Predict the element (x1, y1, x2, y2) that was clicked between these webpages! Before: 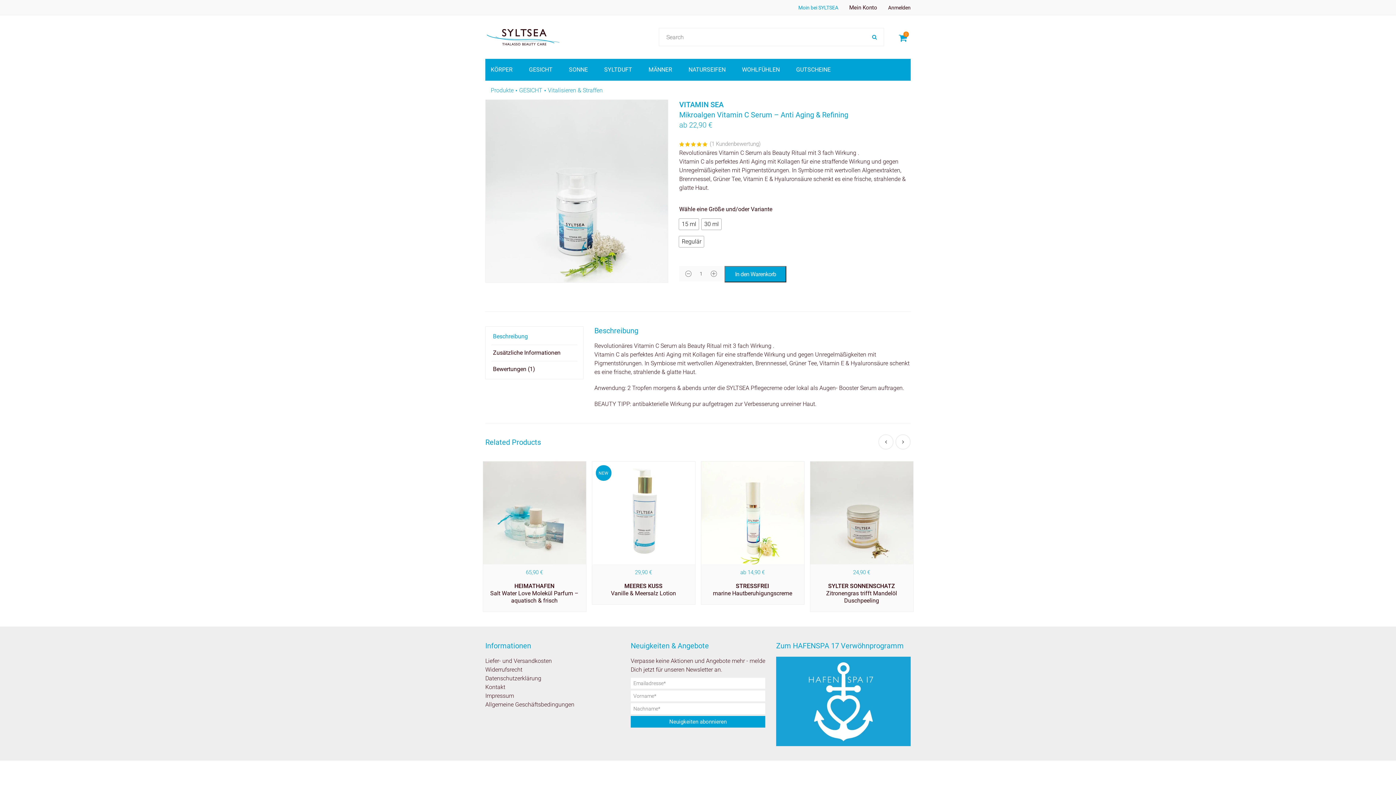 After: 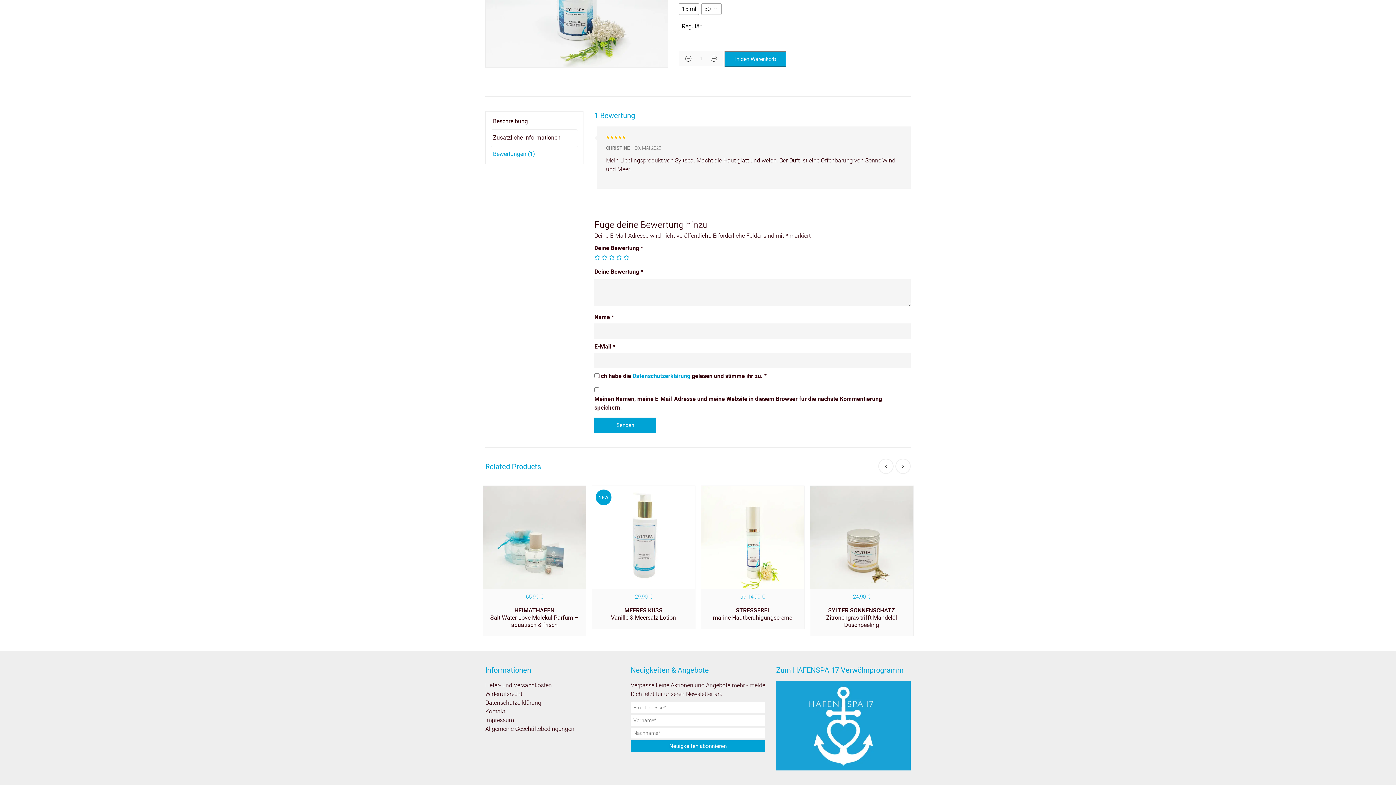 Action: bbox: (709, 140, 760, 147) label: (1 Kundenbewertung)